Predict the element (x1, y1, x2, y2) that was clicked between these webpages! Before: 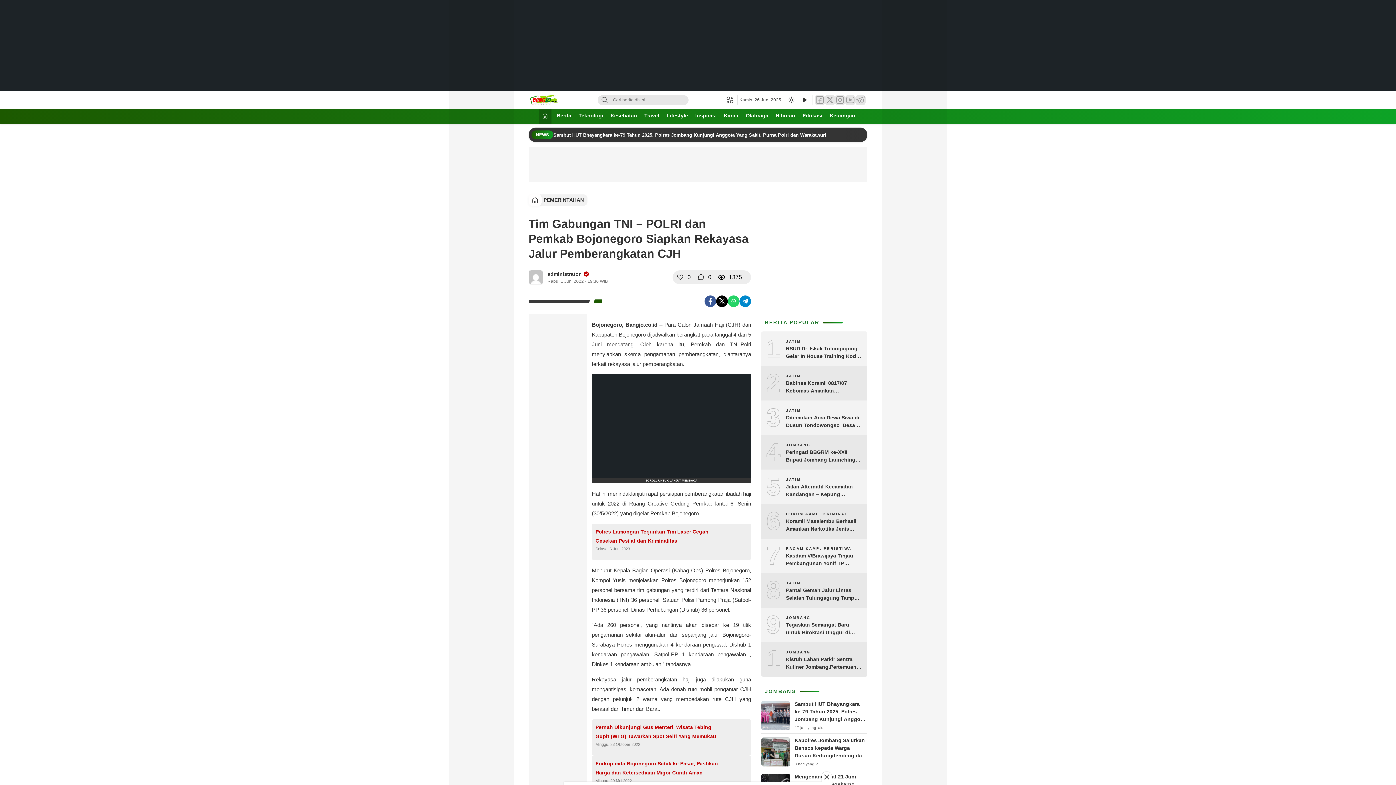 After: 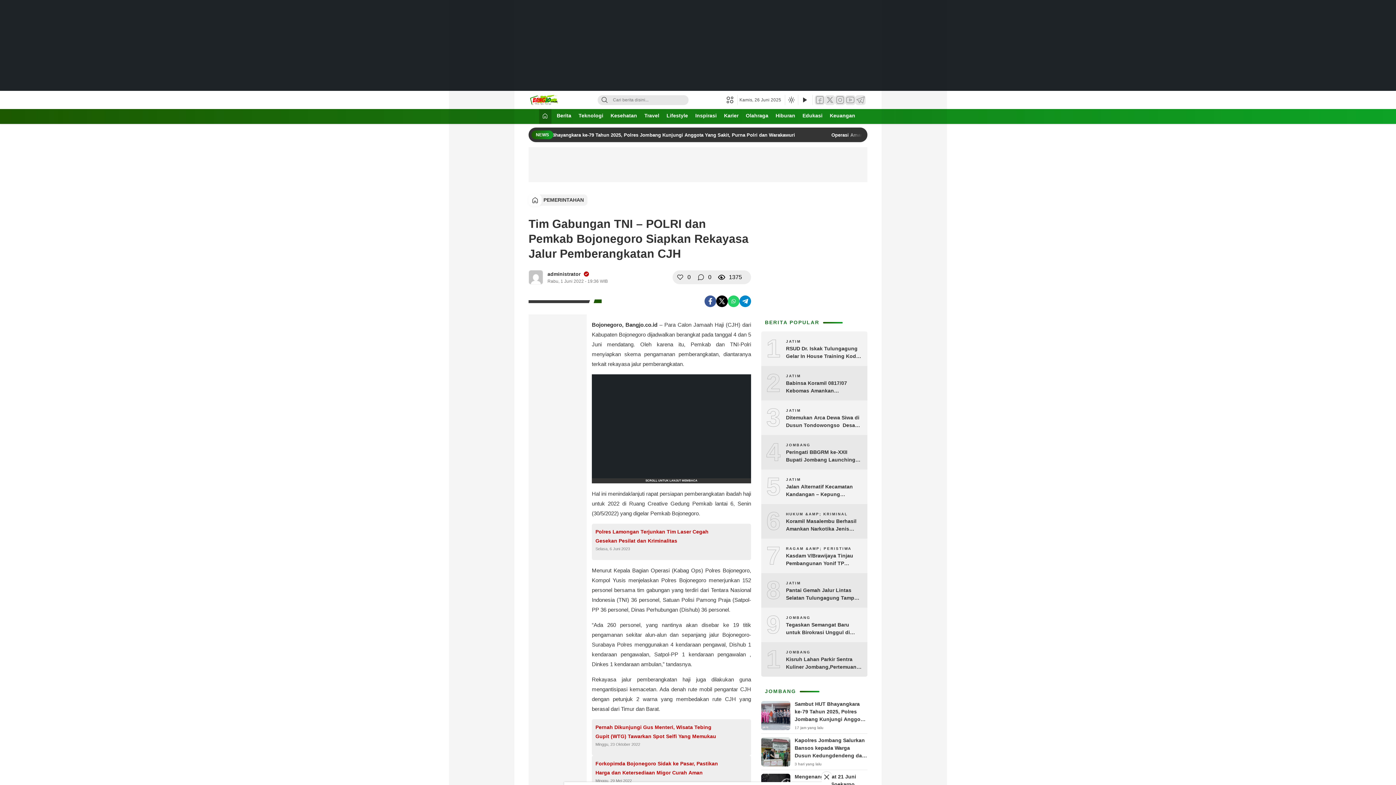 Action: bbox: (835, 95, 845, 104) label: Instagram